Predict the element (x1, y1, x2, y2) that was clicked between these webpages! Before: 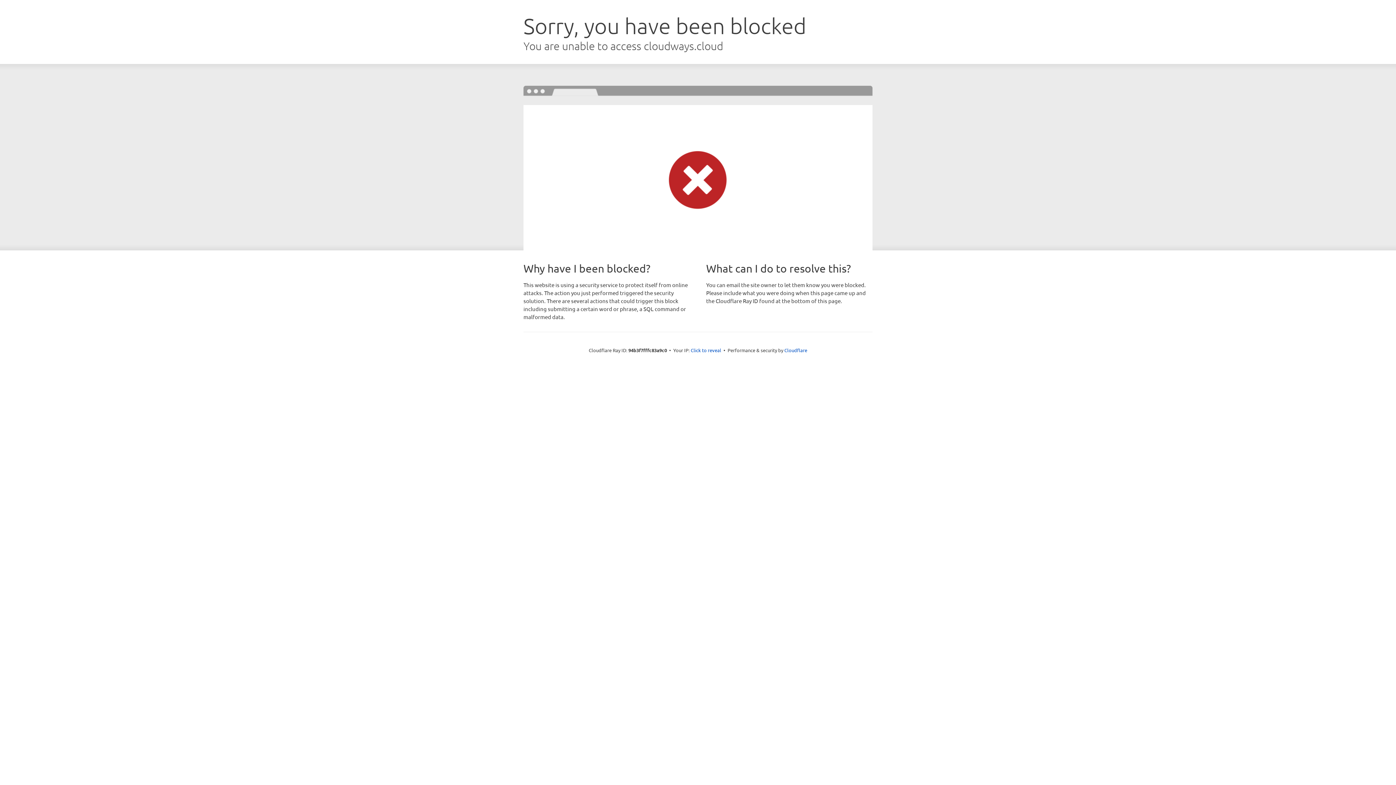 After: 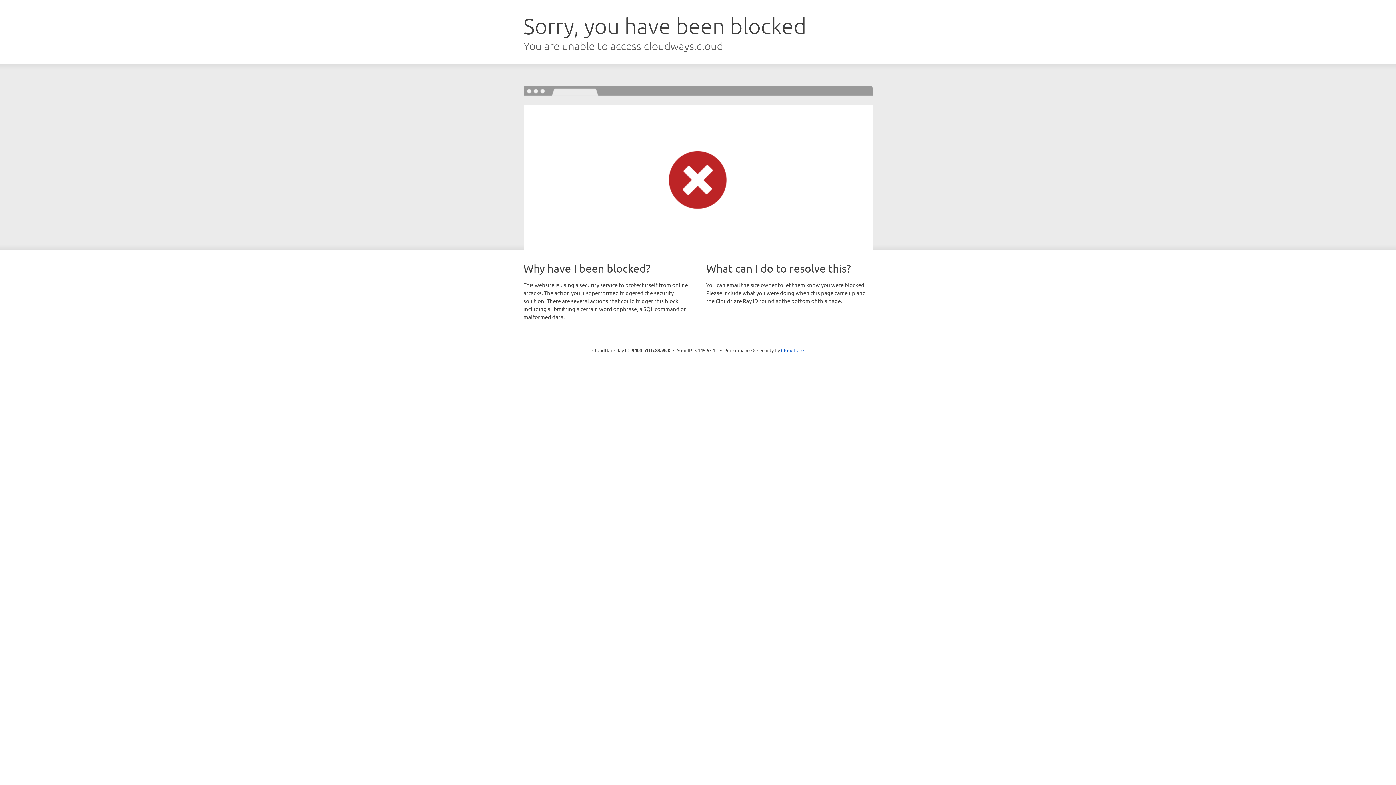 Action: bbox: (690, 346, 721, 353) label: Click to reveal